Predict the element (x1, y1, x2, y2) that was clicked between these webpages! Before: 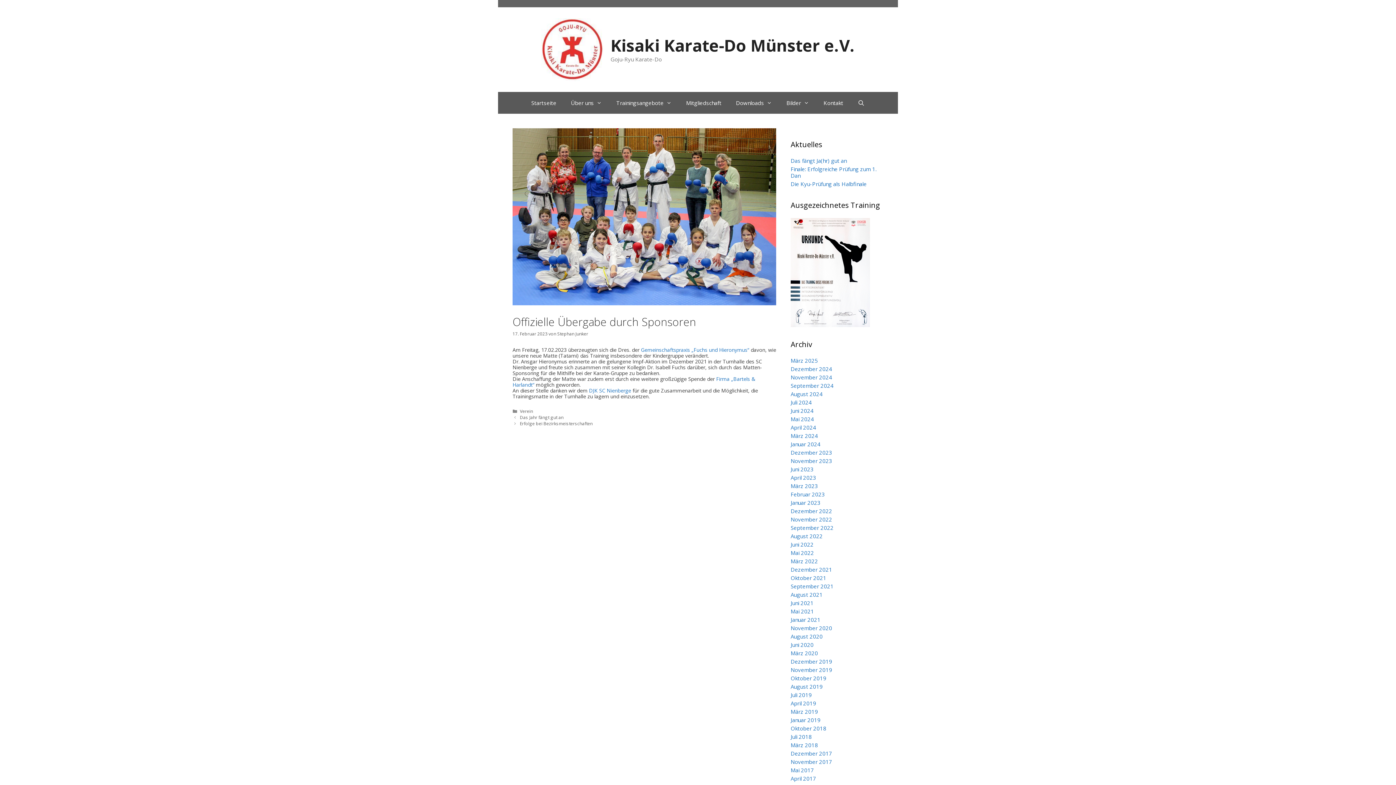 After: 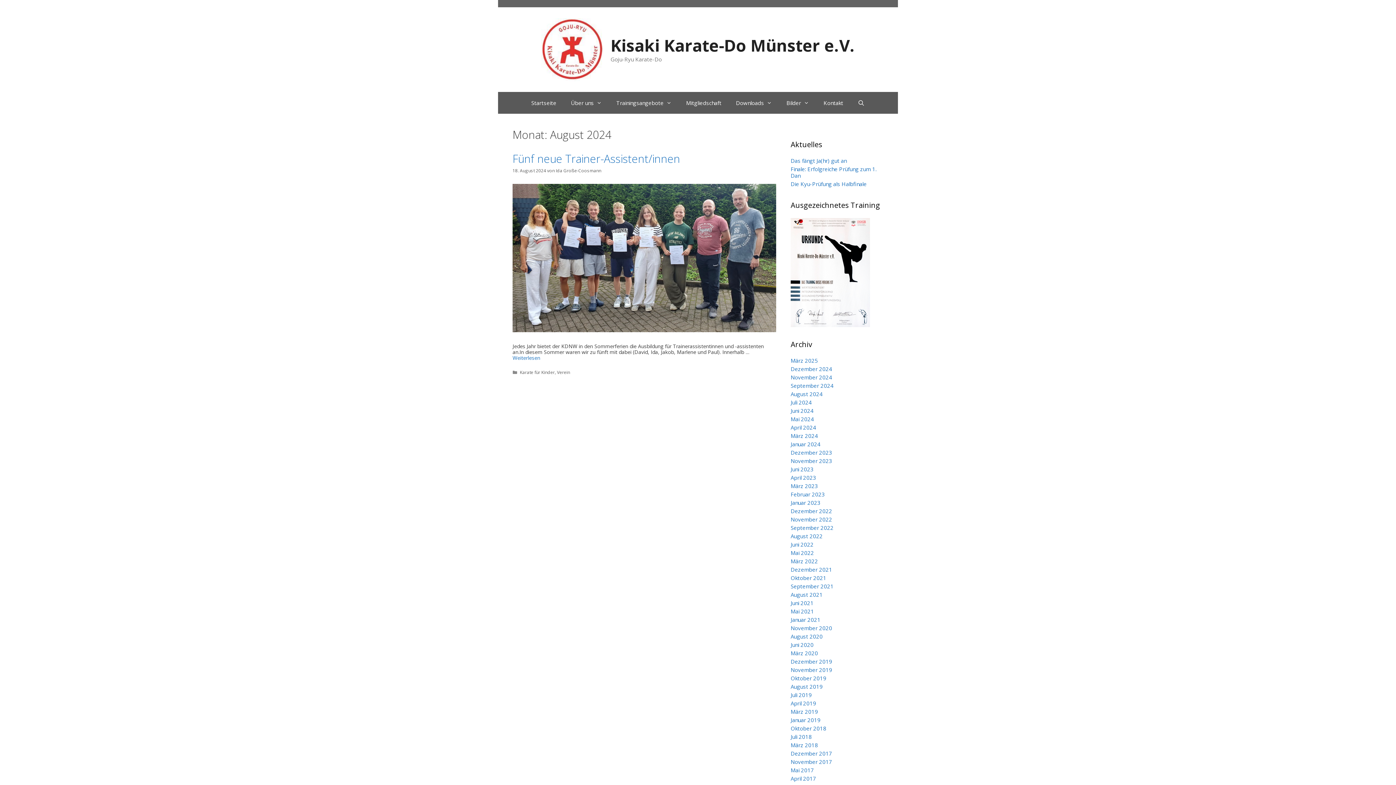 Action: label: August 2024 bbox: (790, 390, 822, 397)